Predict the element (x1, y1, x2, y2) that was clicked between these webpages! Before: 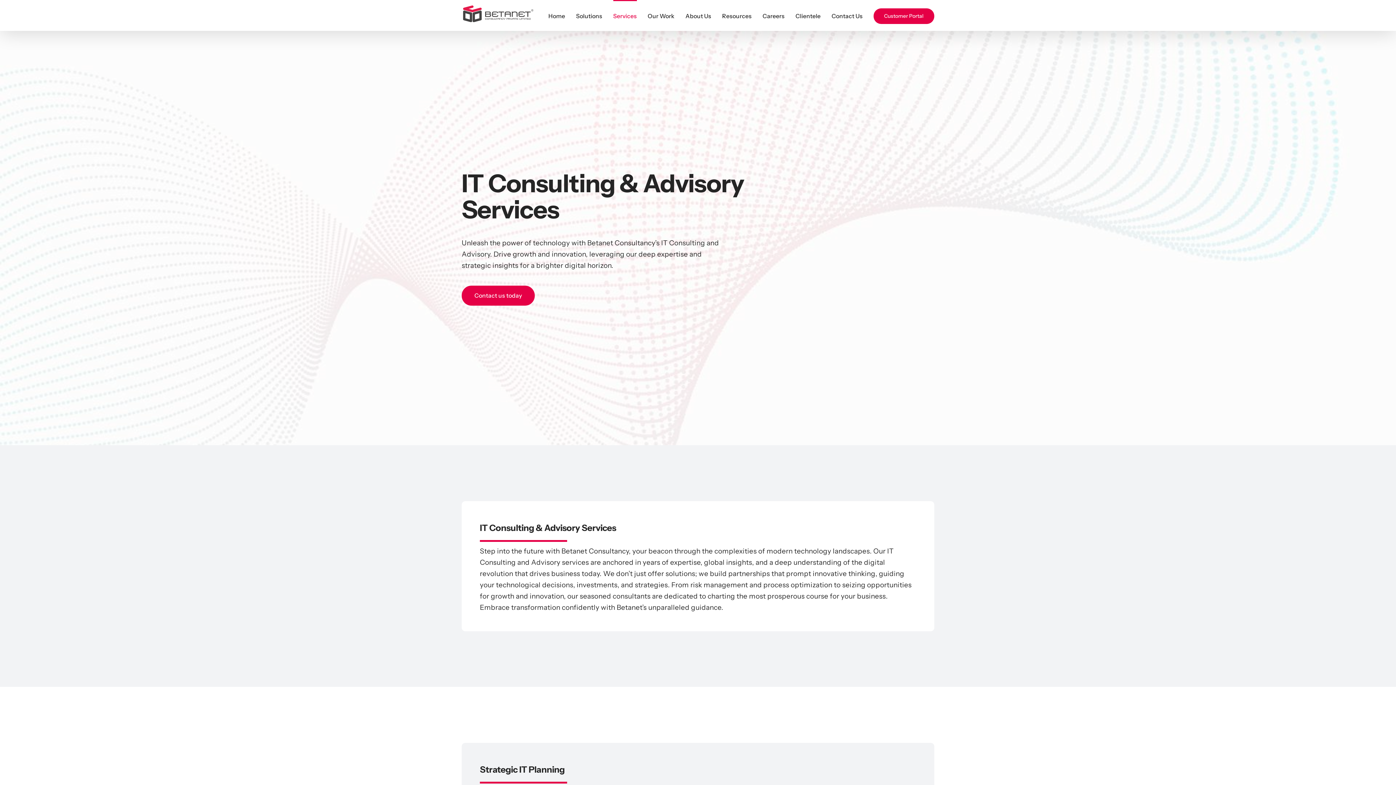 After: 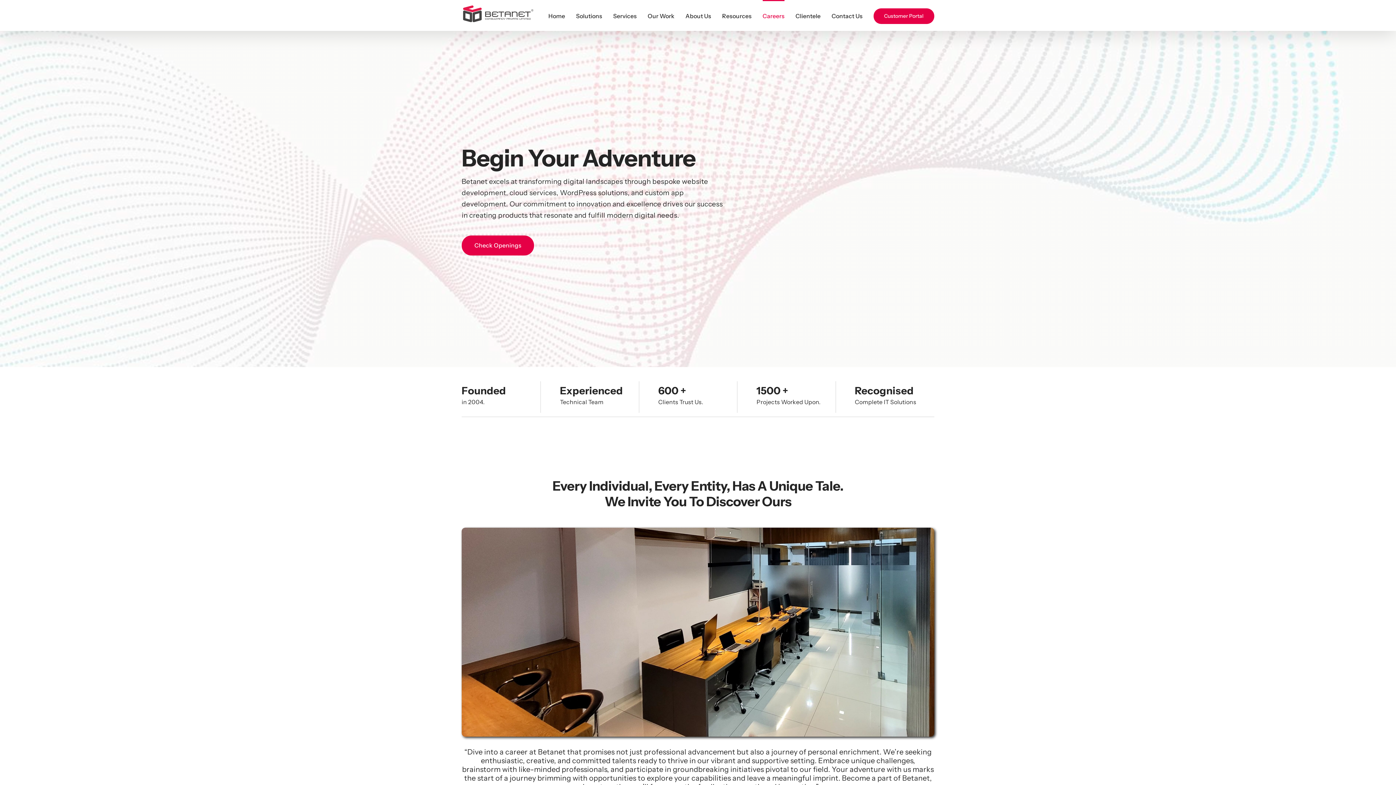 Action: bbox: (762, 0, 784, 30) label: Careers